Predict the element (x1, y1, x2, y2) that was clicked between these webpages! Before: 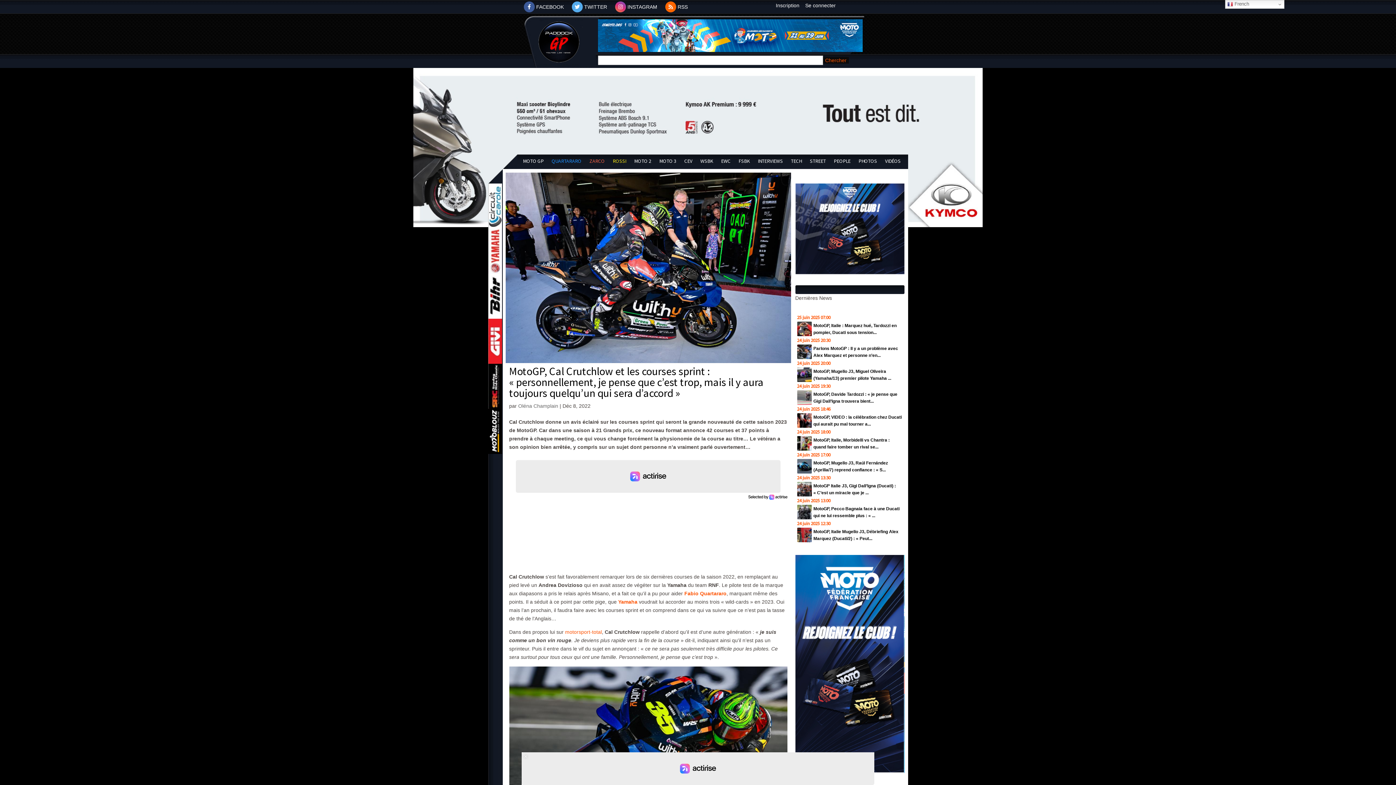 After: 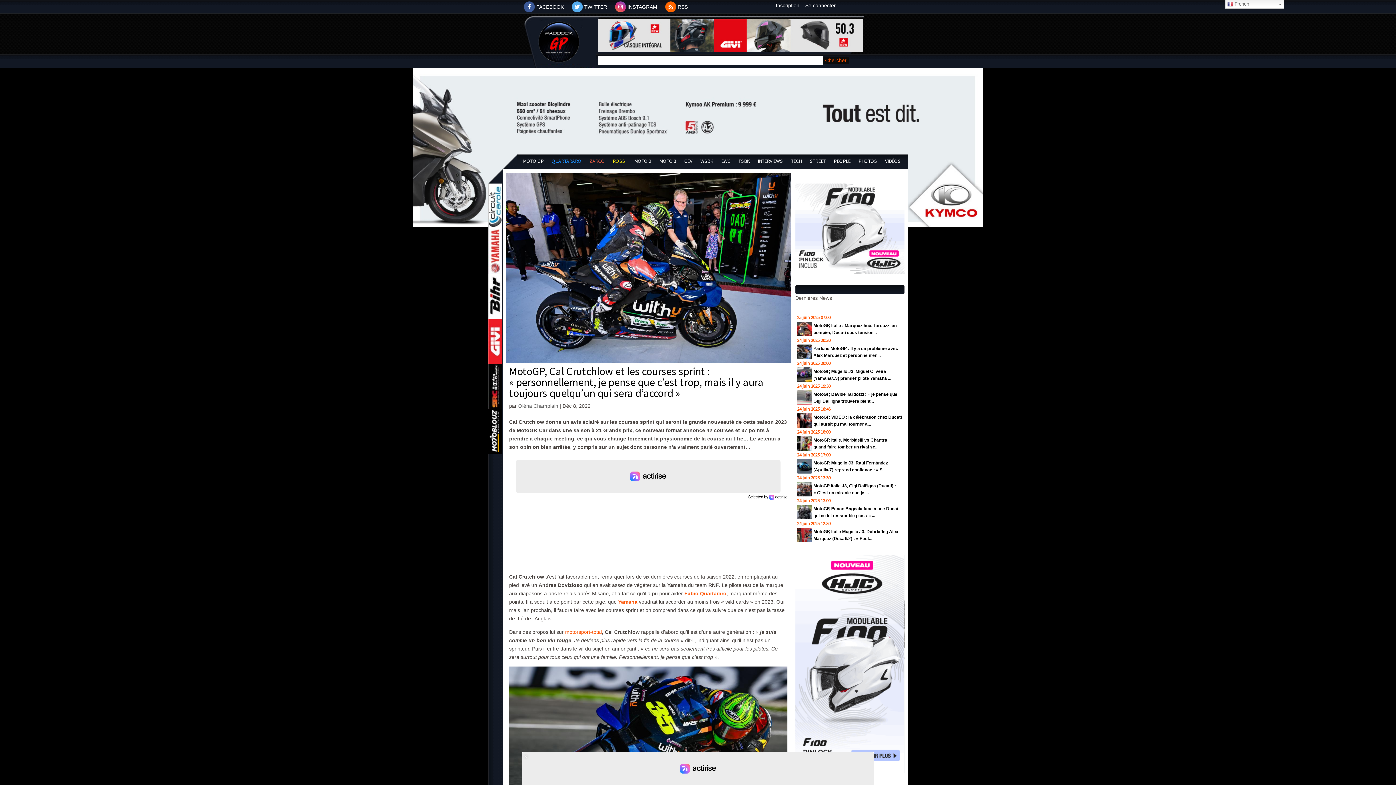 Action: bbox: (488, 314, 502, 320)